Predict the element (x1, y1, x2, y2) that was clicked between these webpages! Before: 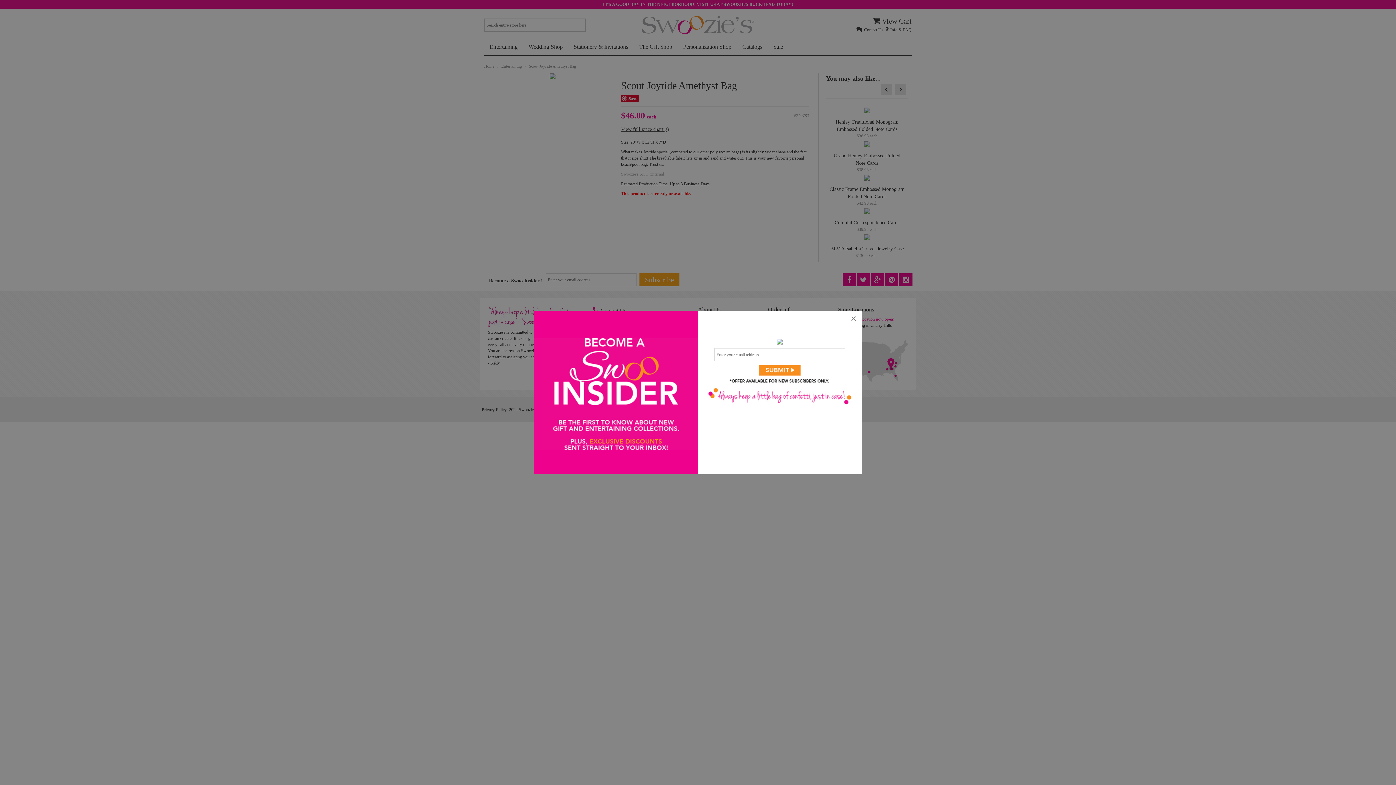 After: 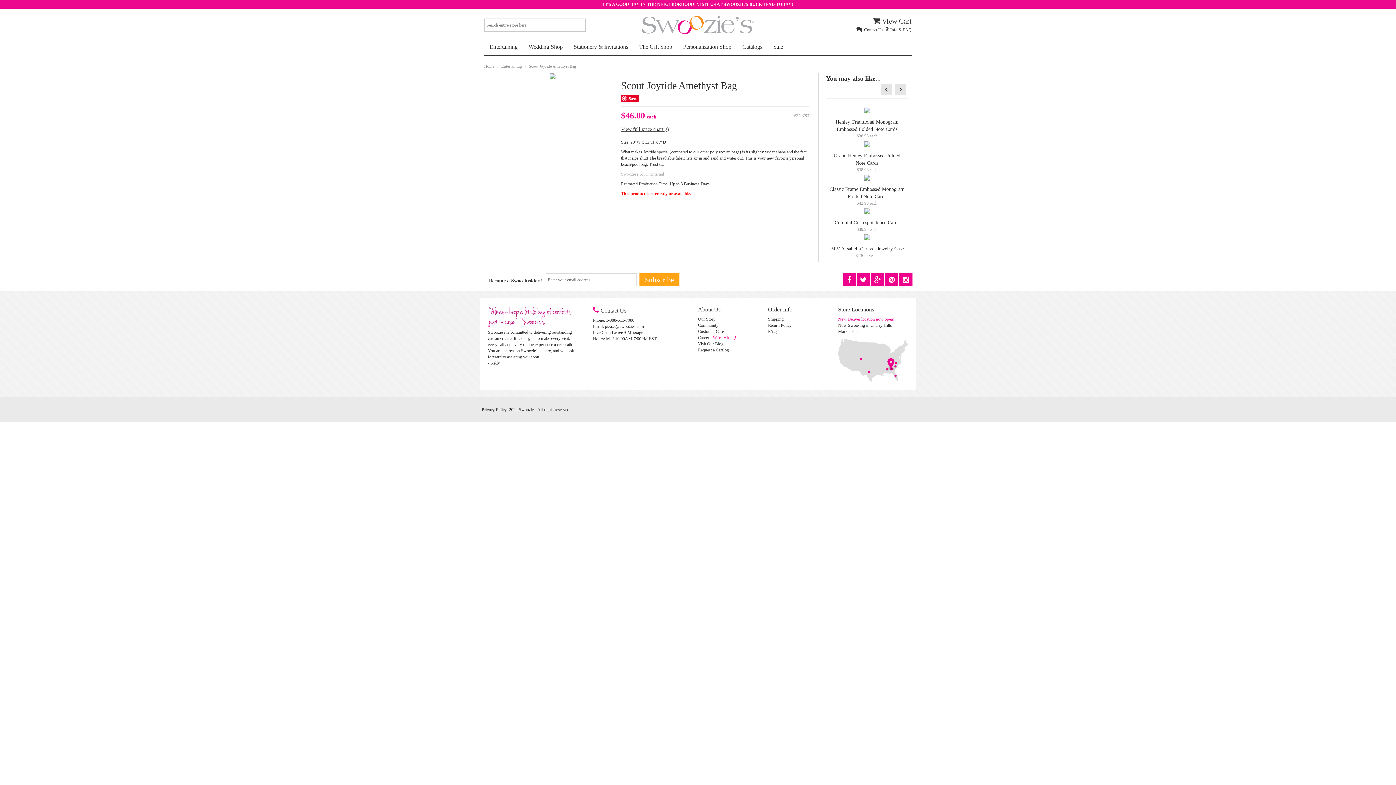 Action: bbox: (845, 310, 861, 326) label: ×